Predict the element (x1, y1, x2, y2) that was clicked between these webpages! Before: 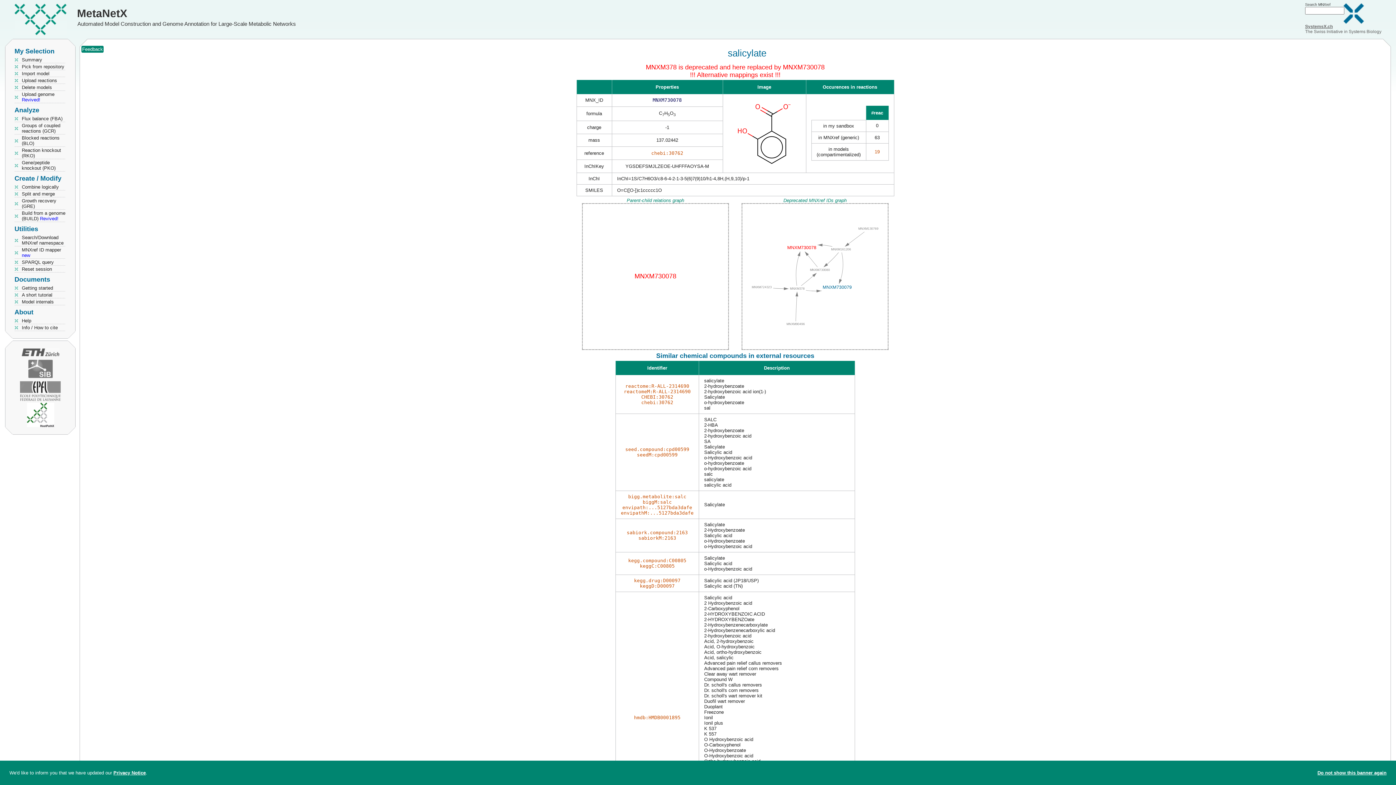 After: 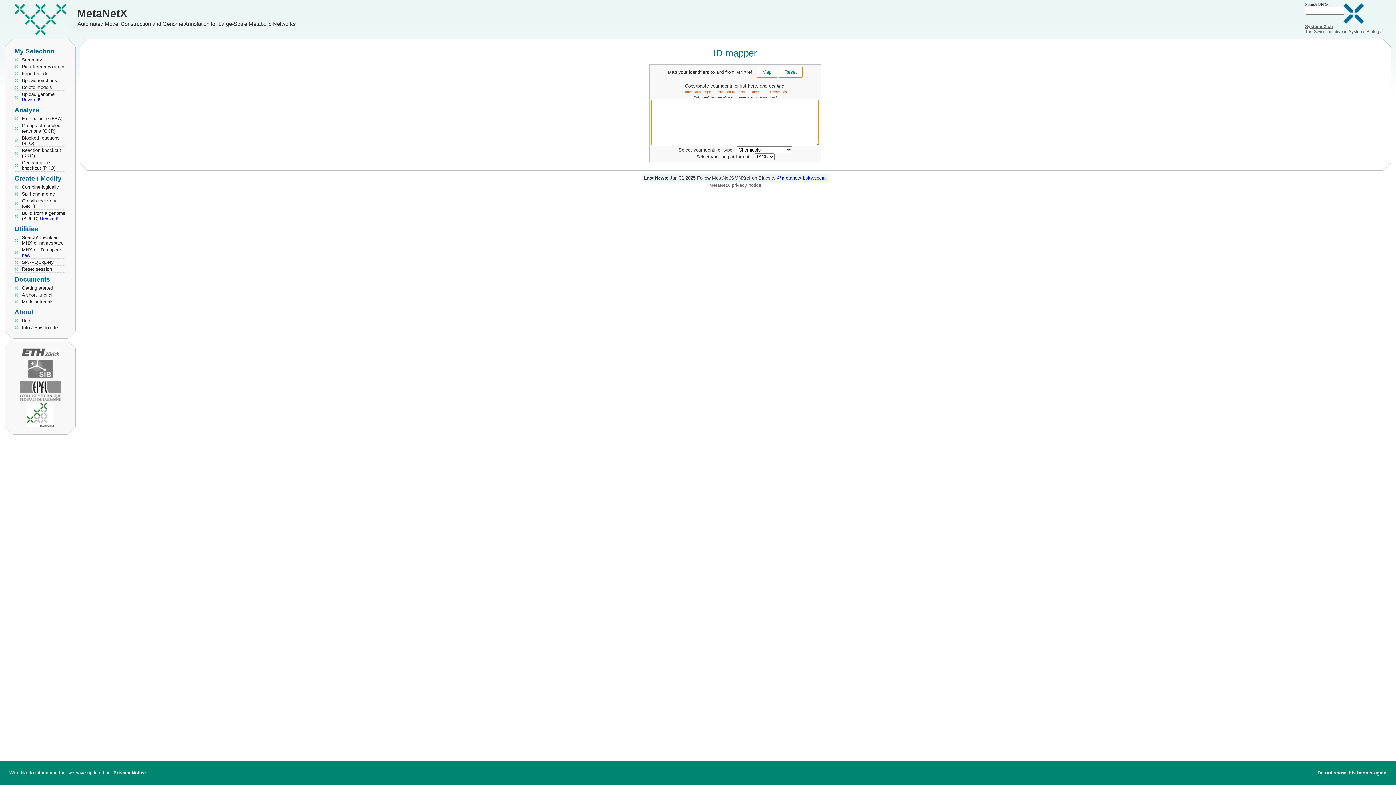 Action: label: MNXref ID mapper new bbox: (14, 246, 65, 258)